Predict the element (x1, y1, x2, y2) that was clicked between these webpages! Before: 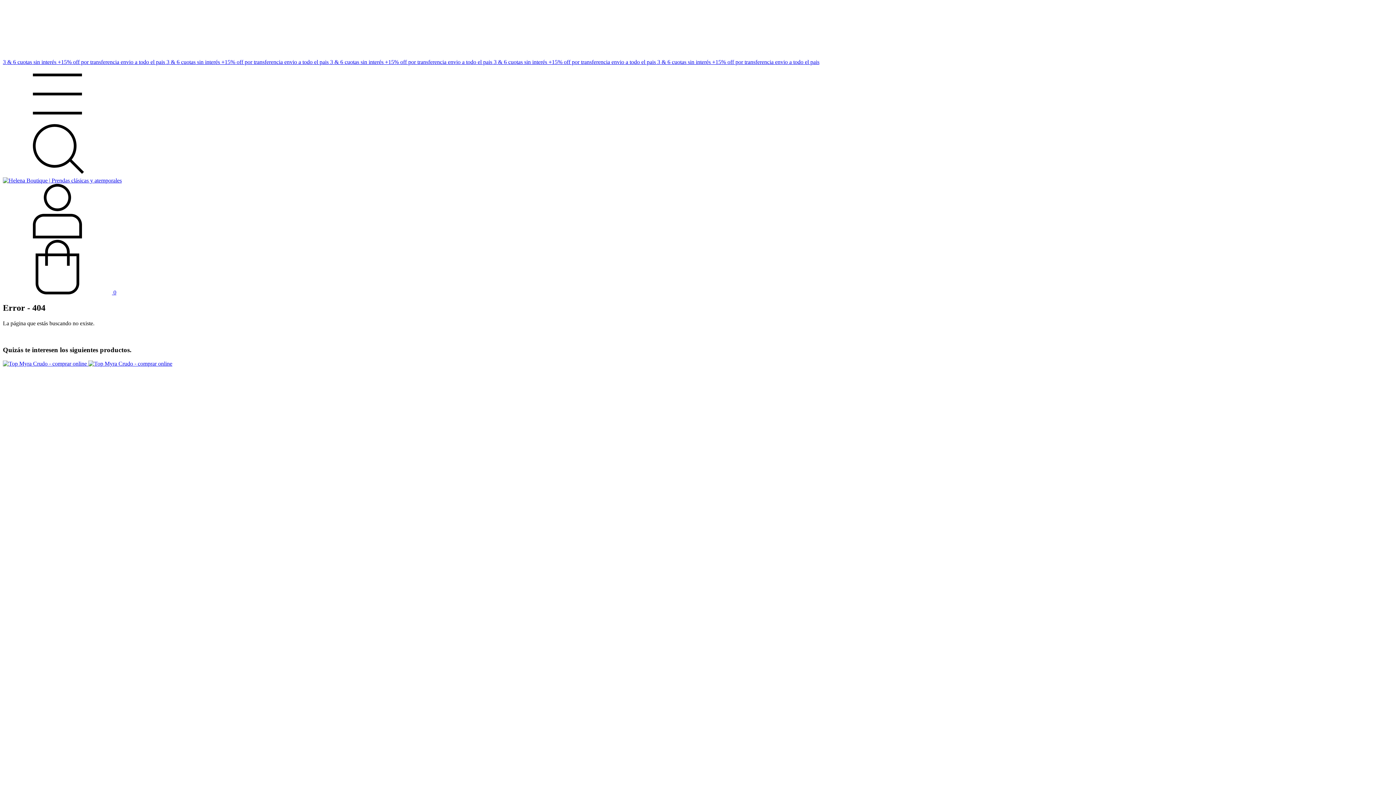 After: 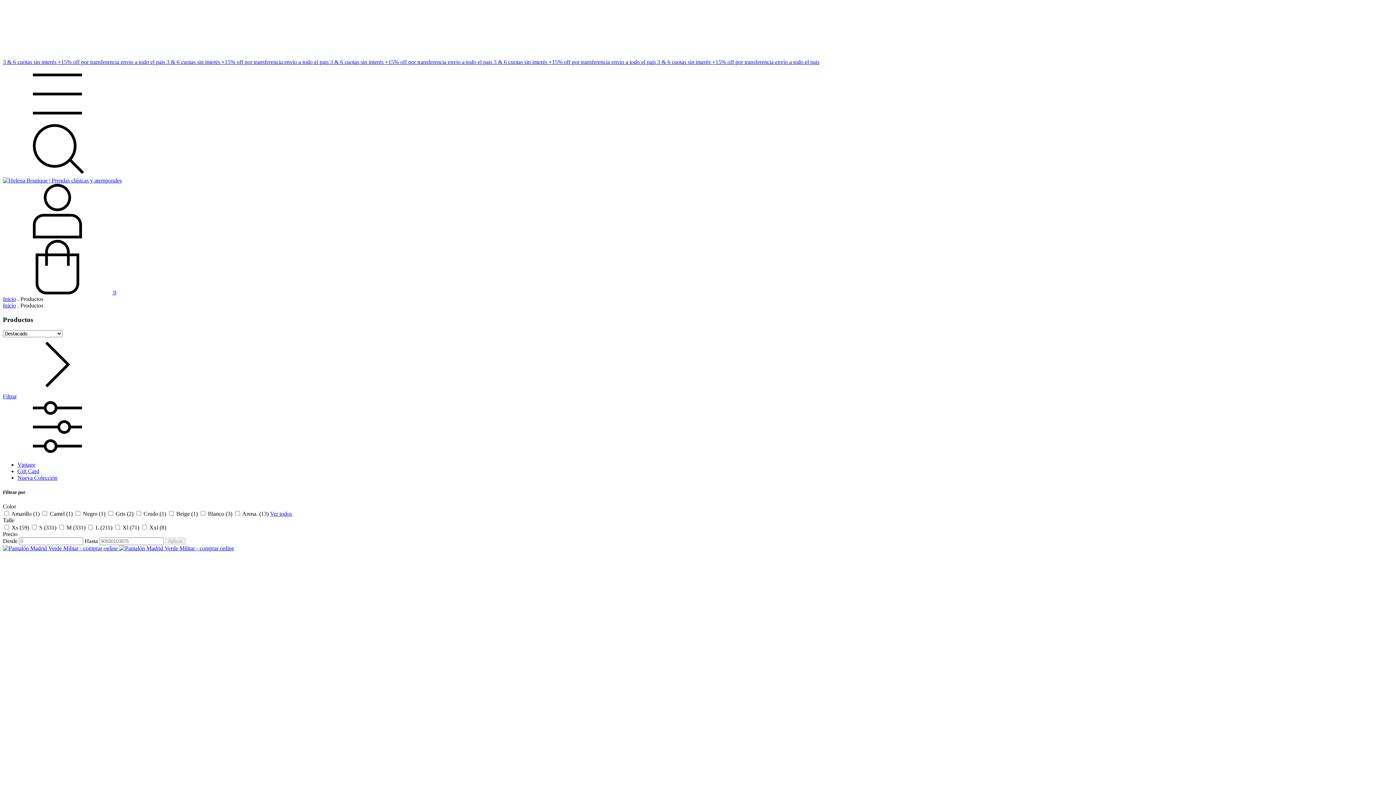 Action: bbox: (385, 58, 448, 65) label: +15% off por transferencia 